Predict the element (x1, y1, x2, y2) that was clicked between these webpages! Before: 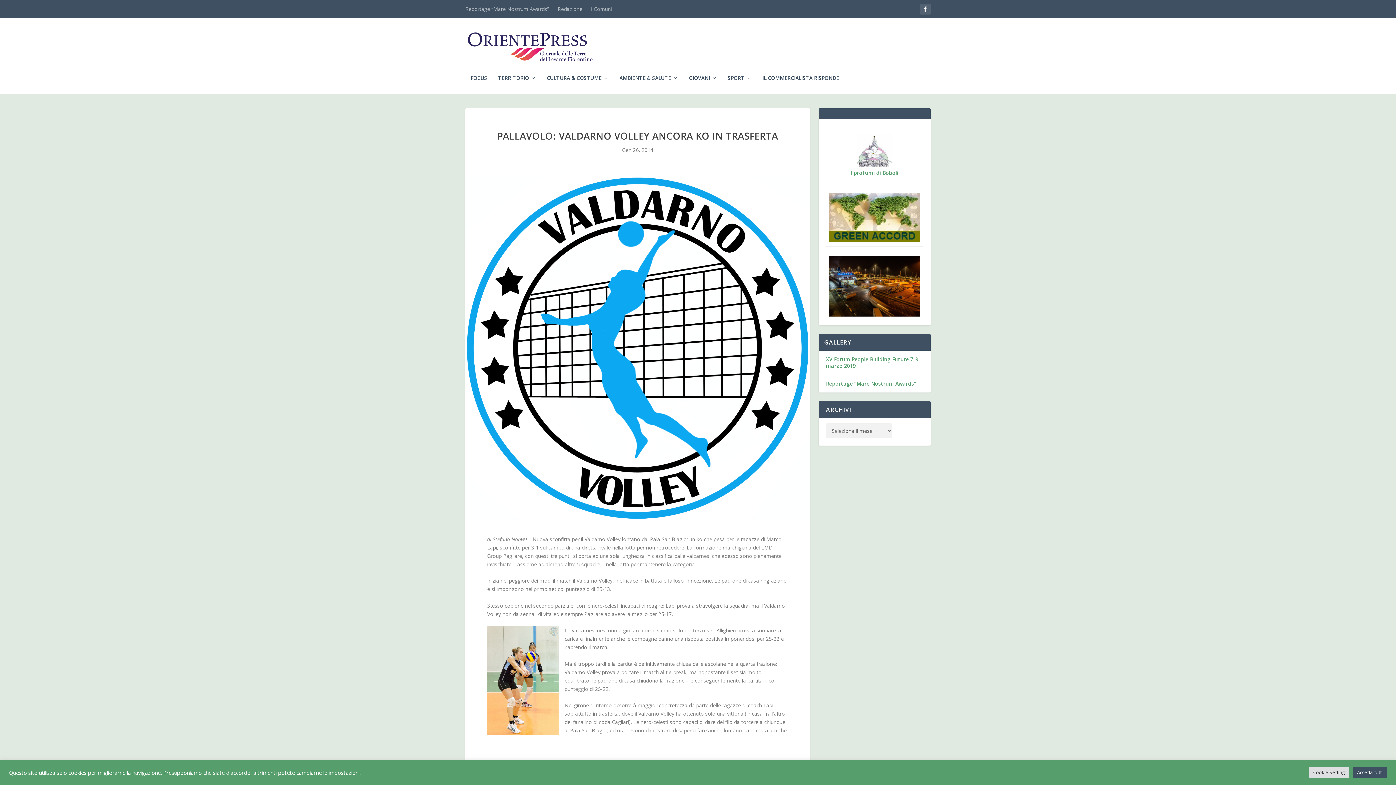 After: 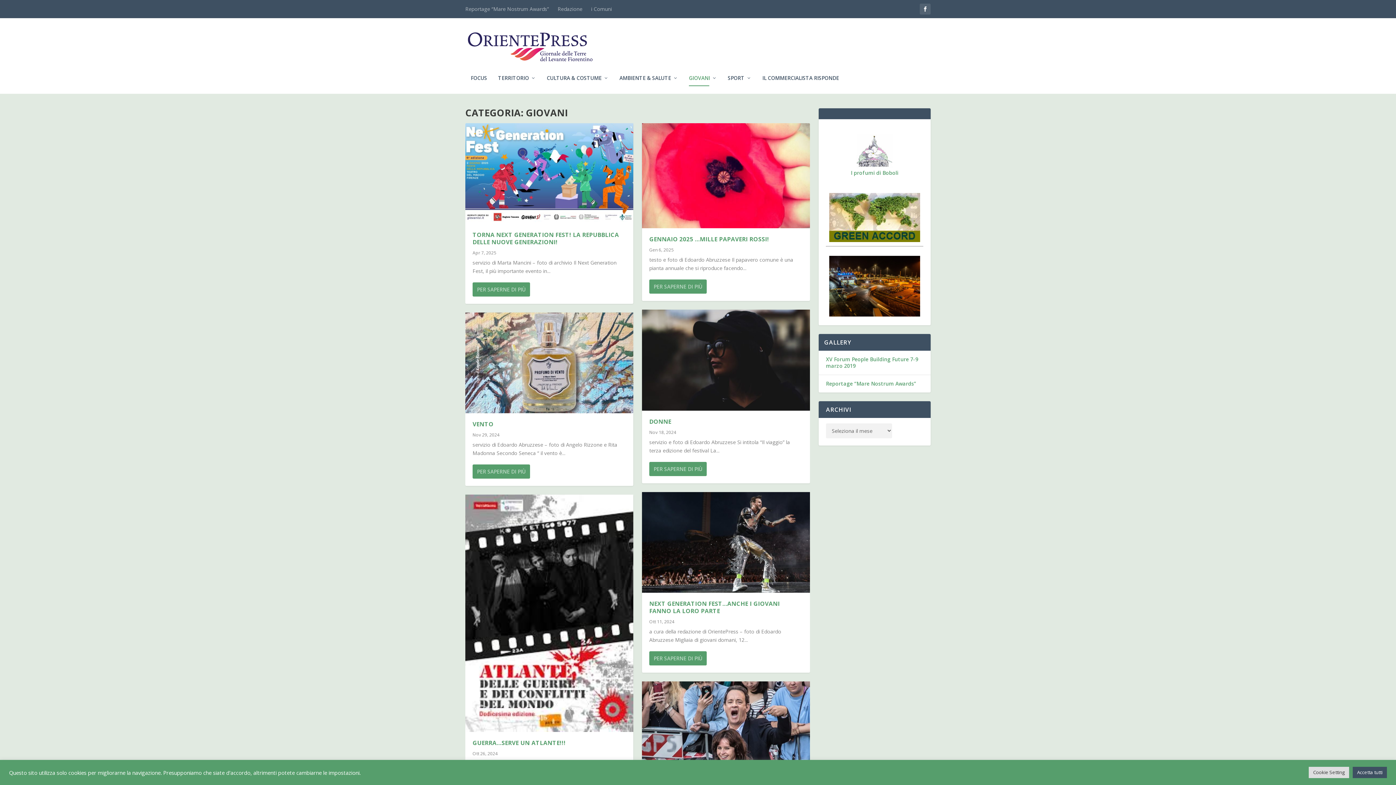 Action: label: GIOVANI bbox: (689, 75, 717, 93)